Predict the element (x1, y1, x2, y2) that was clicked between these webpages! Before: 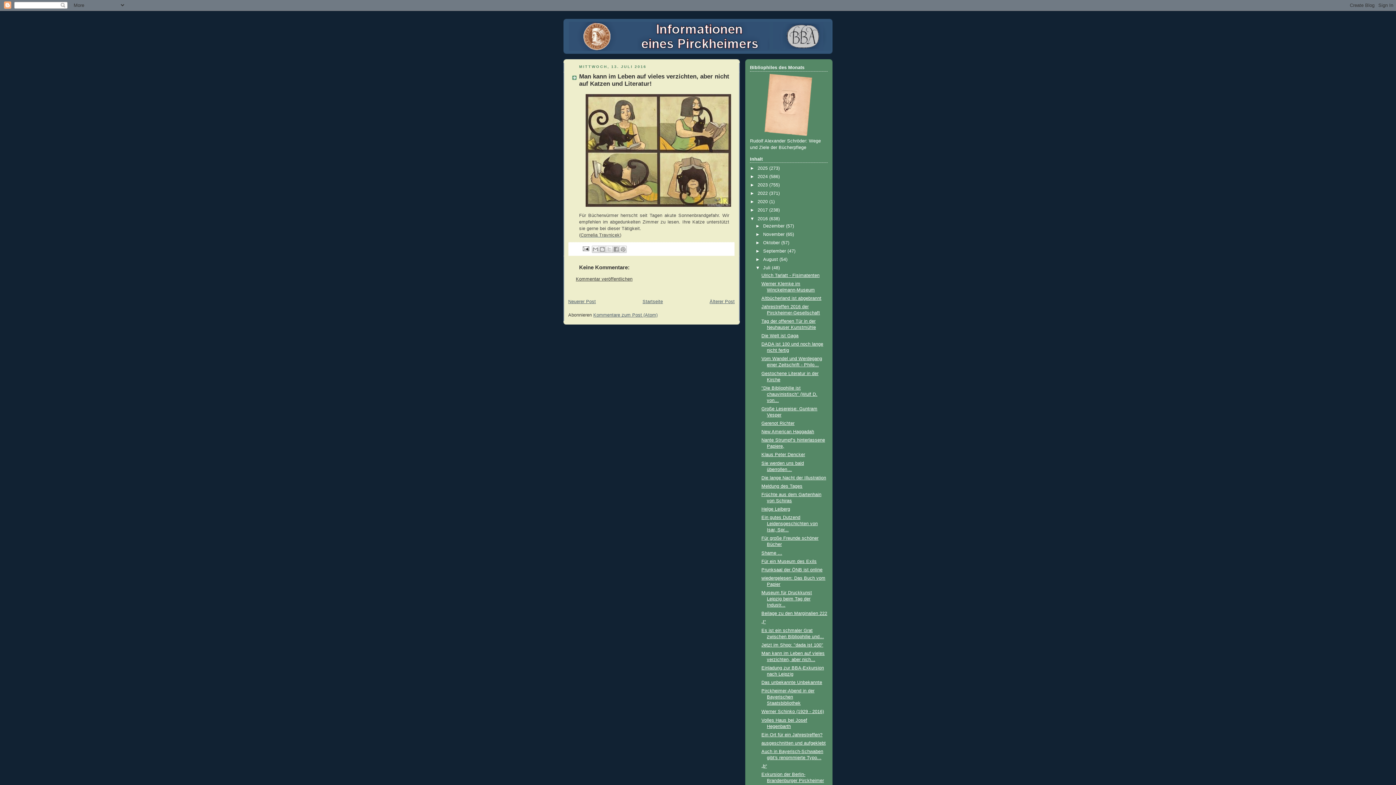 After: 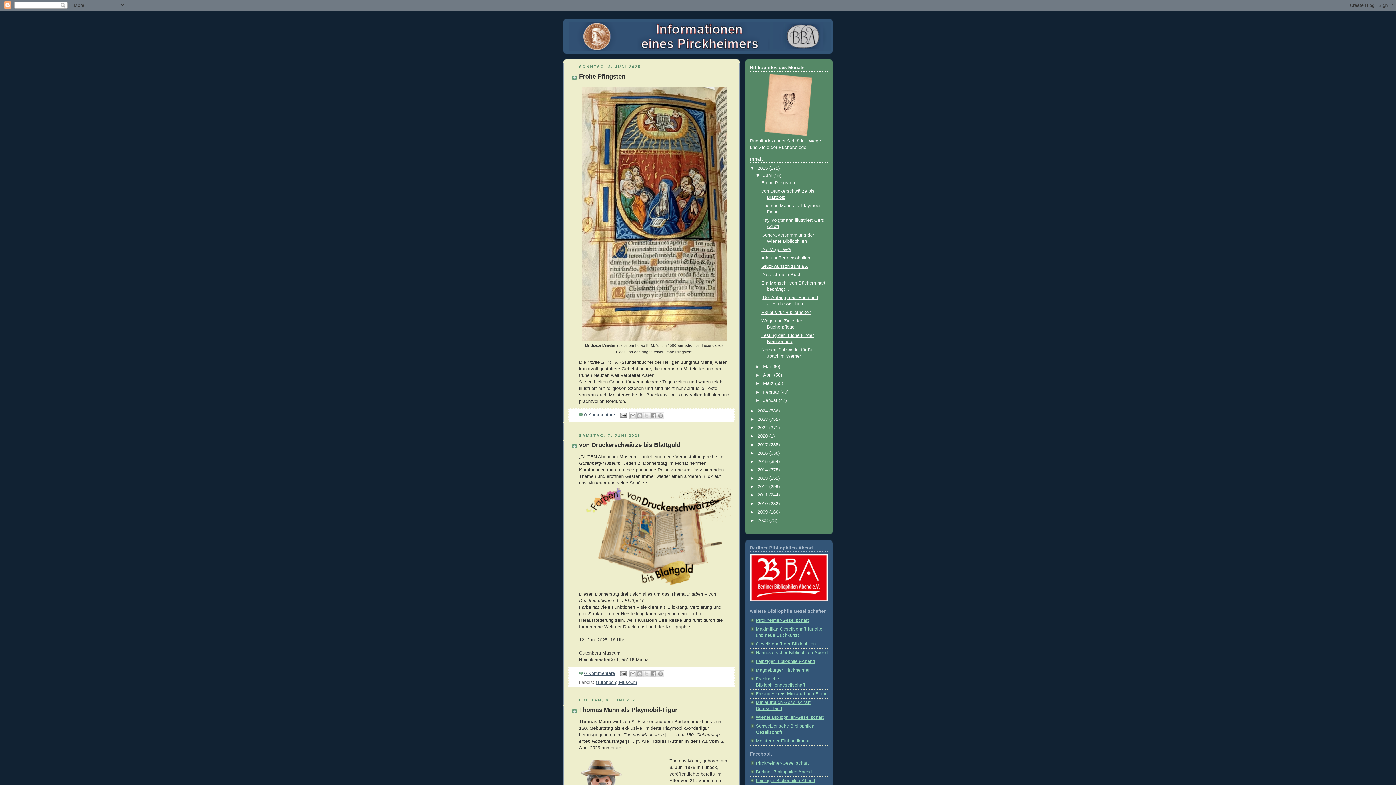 Action: bbox: (569, 21, 827, 50)